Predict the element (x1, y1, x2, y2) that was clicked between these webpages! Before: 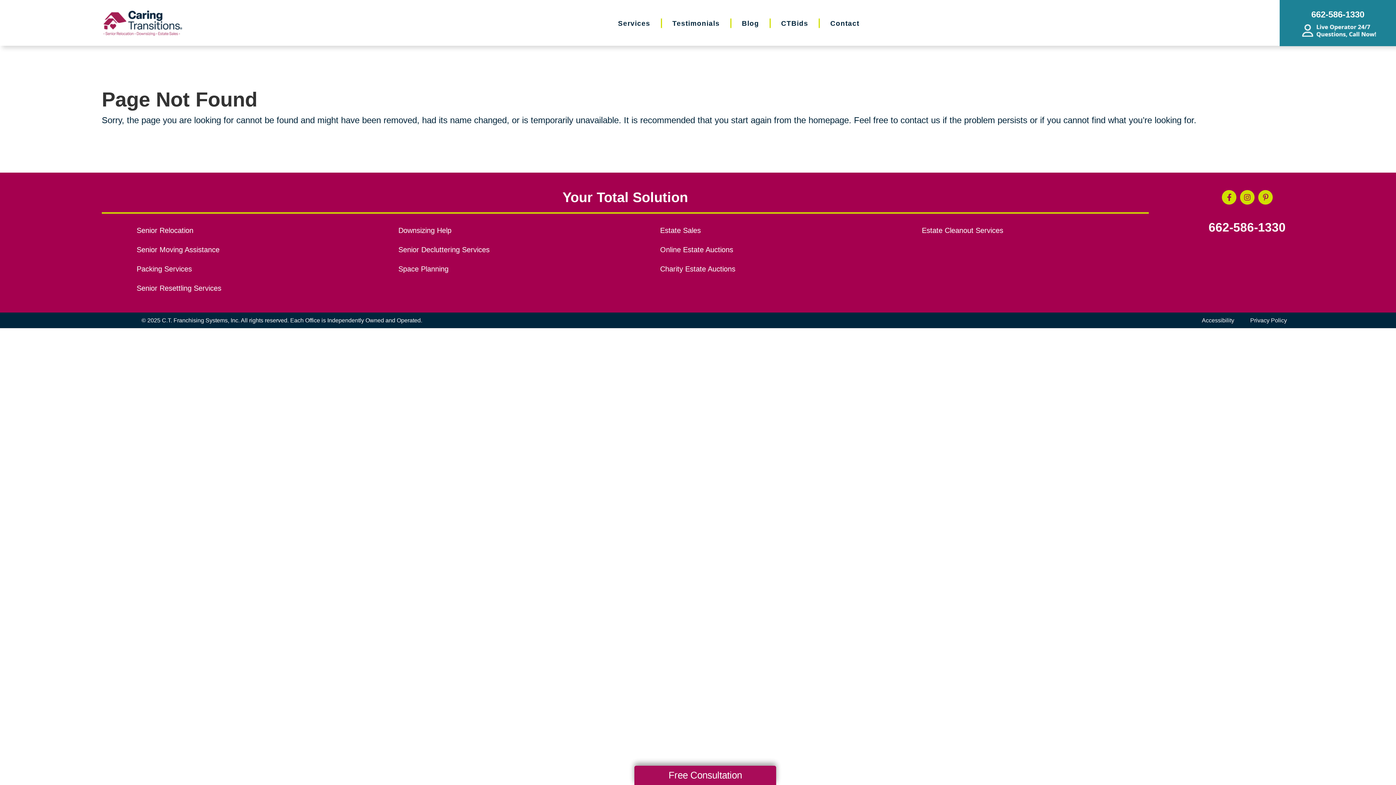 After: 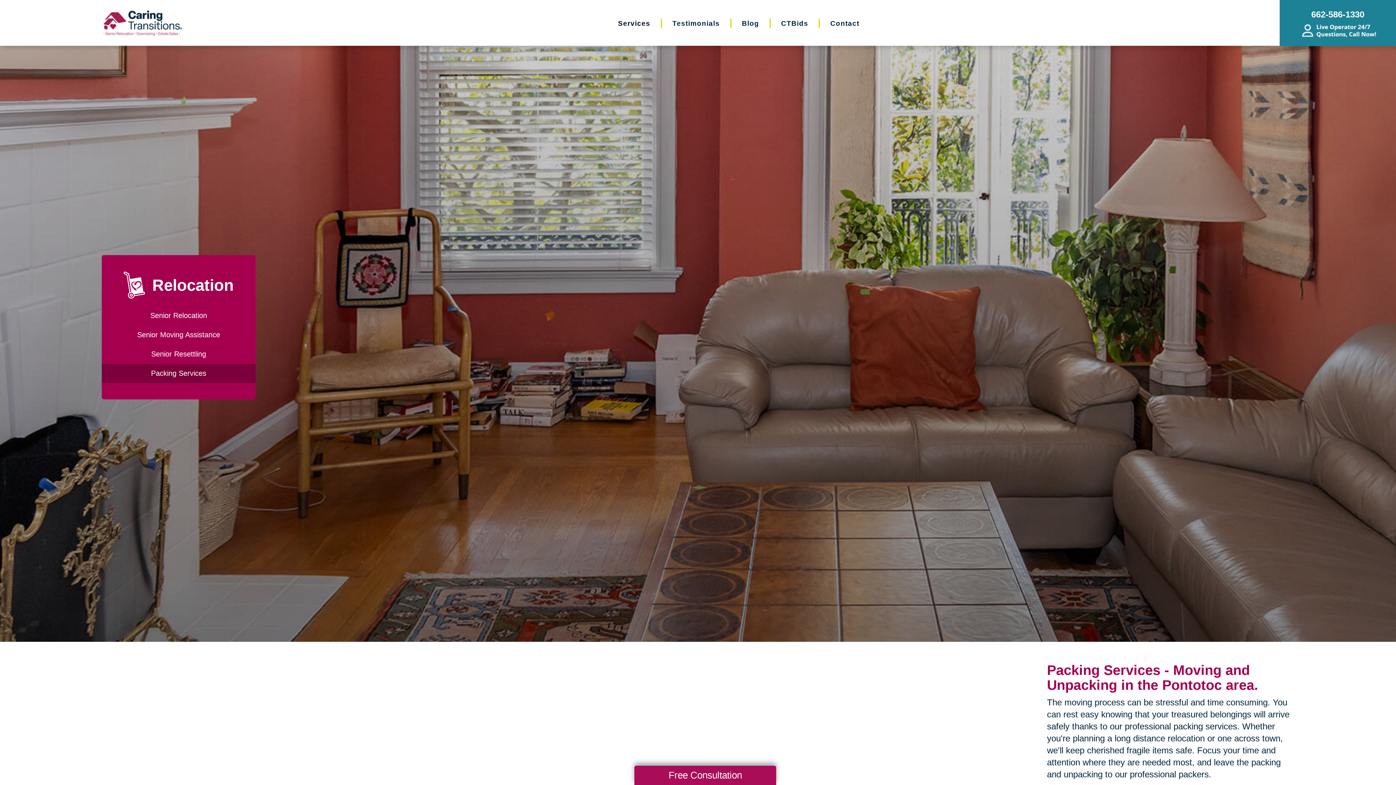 Action: bbox: (136, 263, 363, 275) label: Packing Services